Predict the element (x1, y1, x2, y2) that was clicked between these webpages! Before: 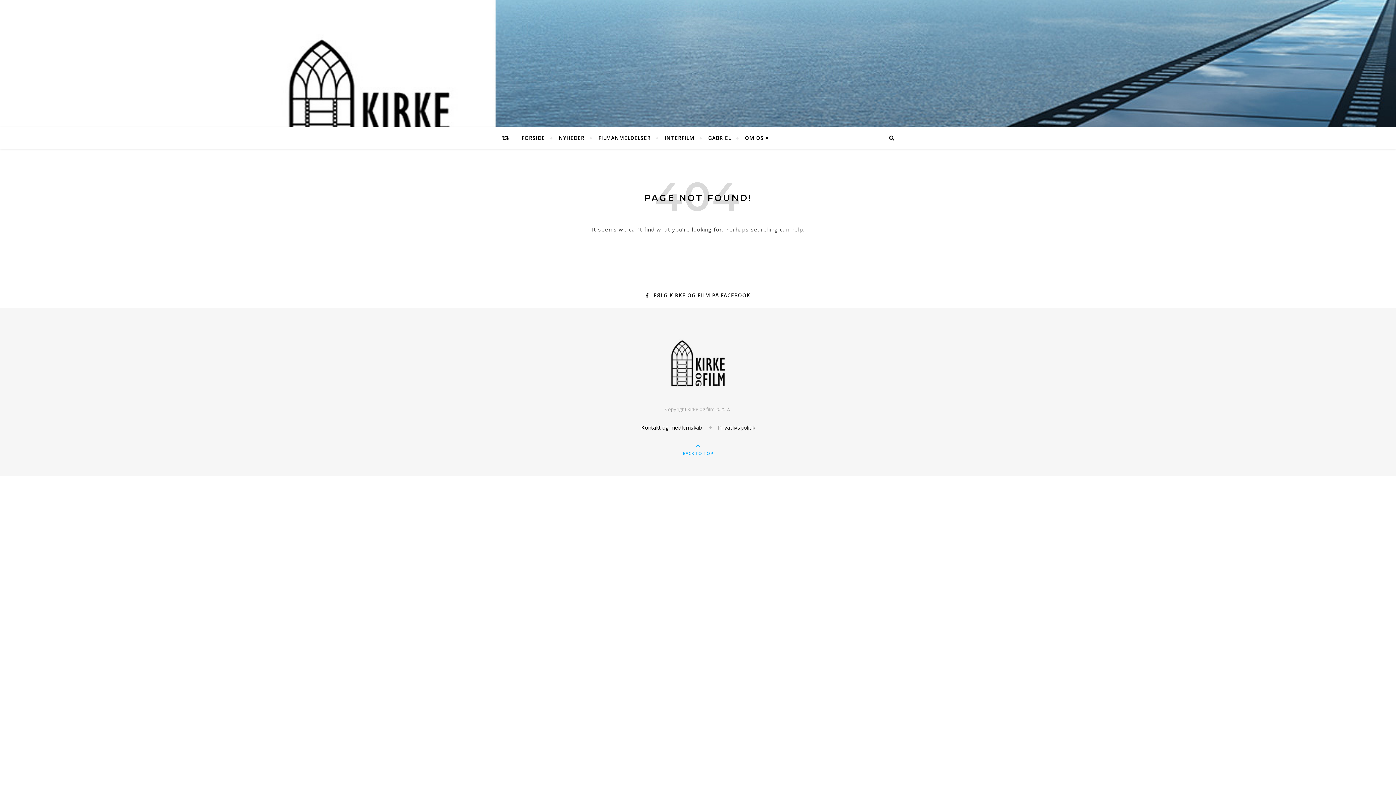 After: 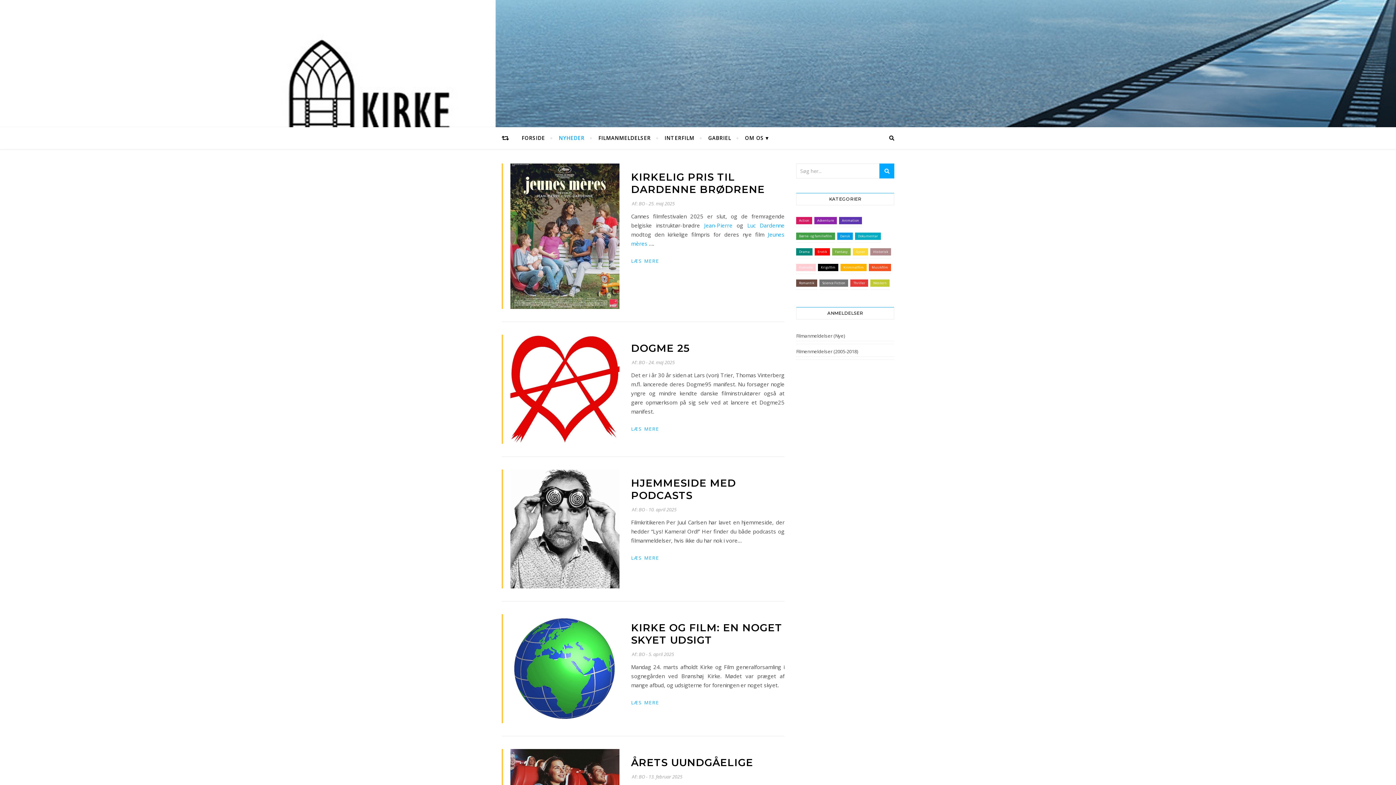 Action: label: NYHEDER bbox: (552, 127, 590, 149)